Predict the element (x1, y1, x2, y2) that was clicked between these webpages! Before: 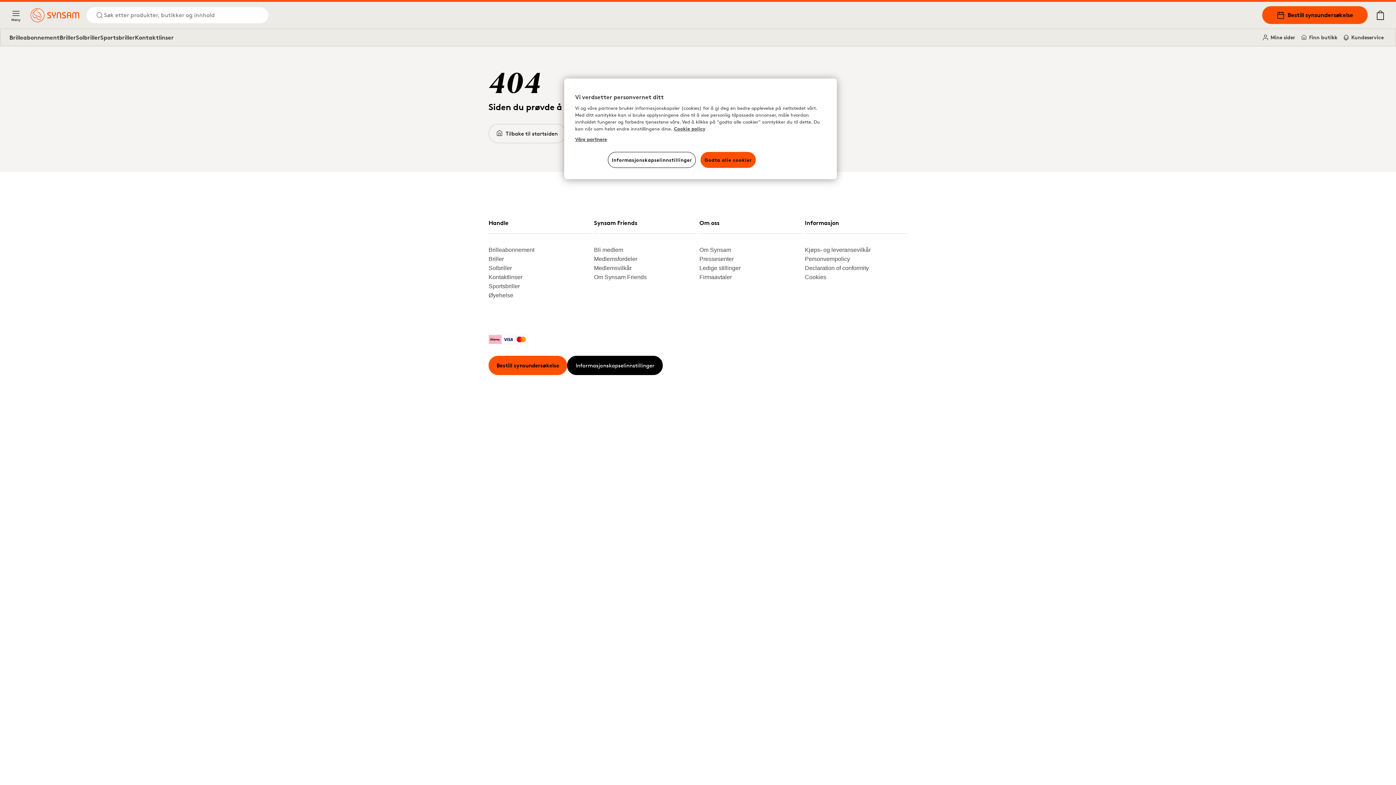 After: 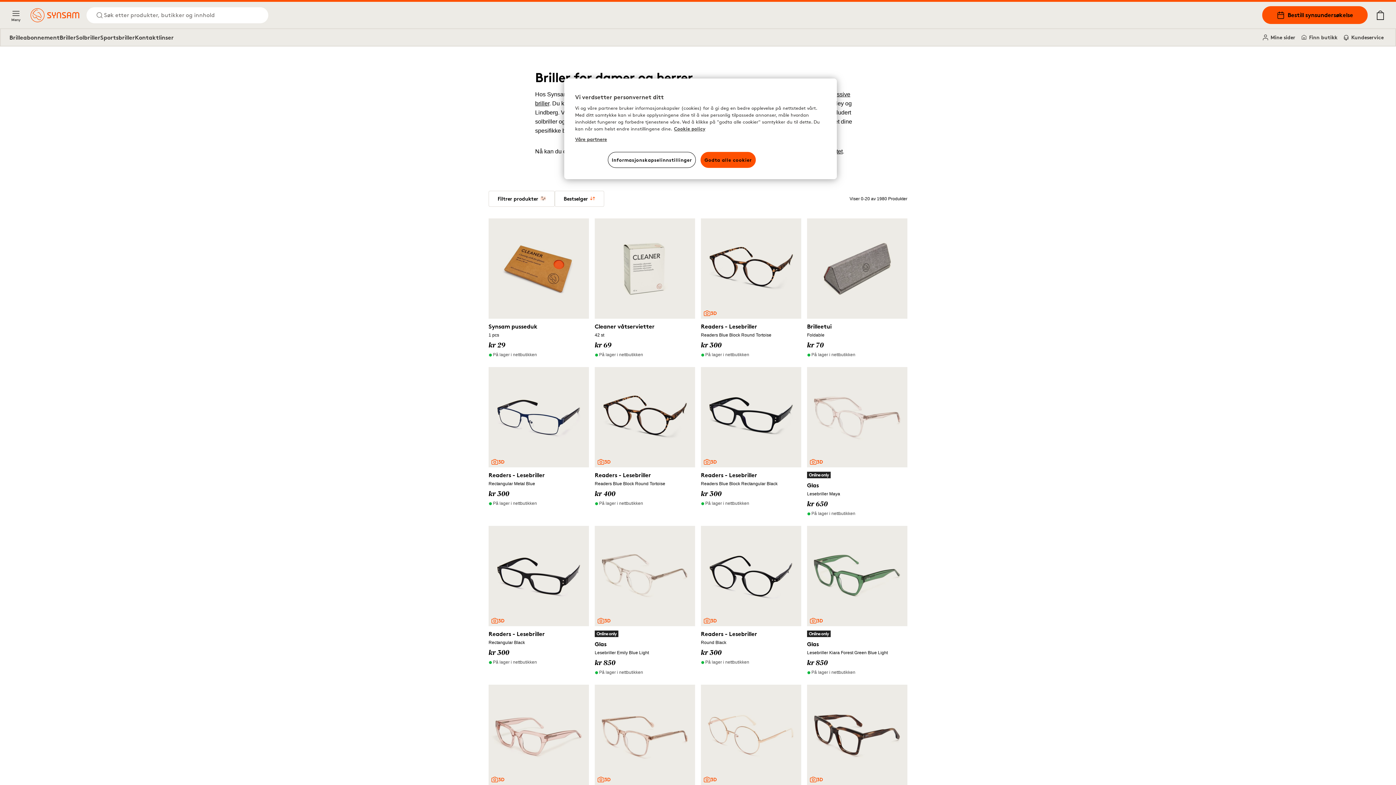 Action: bbox: (488, 254, 585, 263) label: Briller